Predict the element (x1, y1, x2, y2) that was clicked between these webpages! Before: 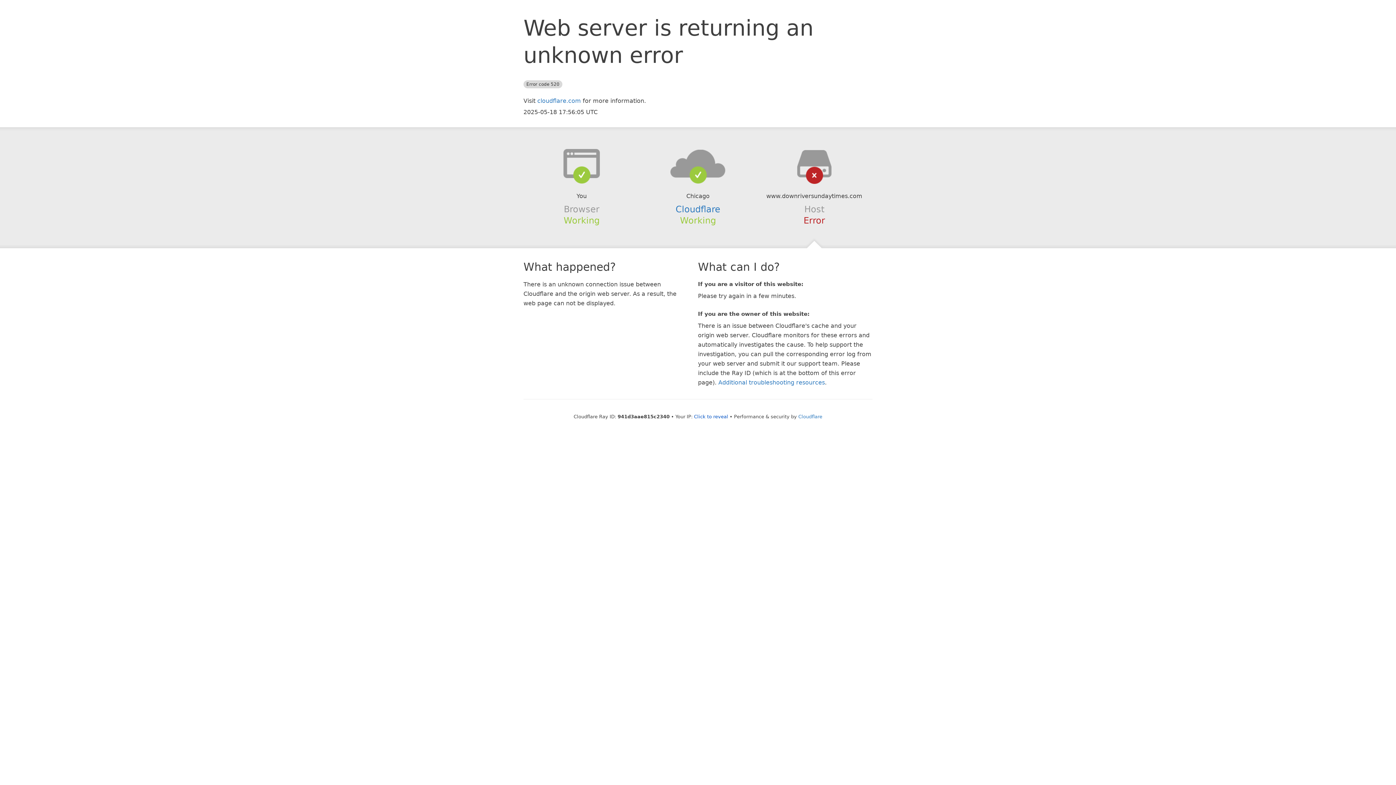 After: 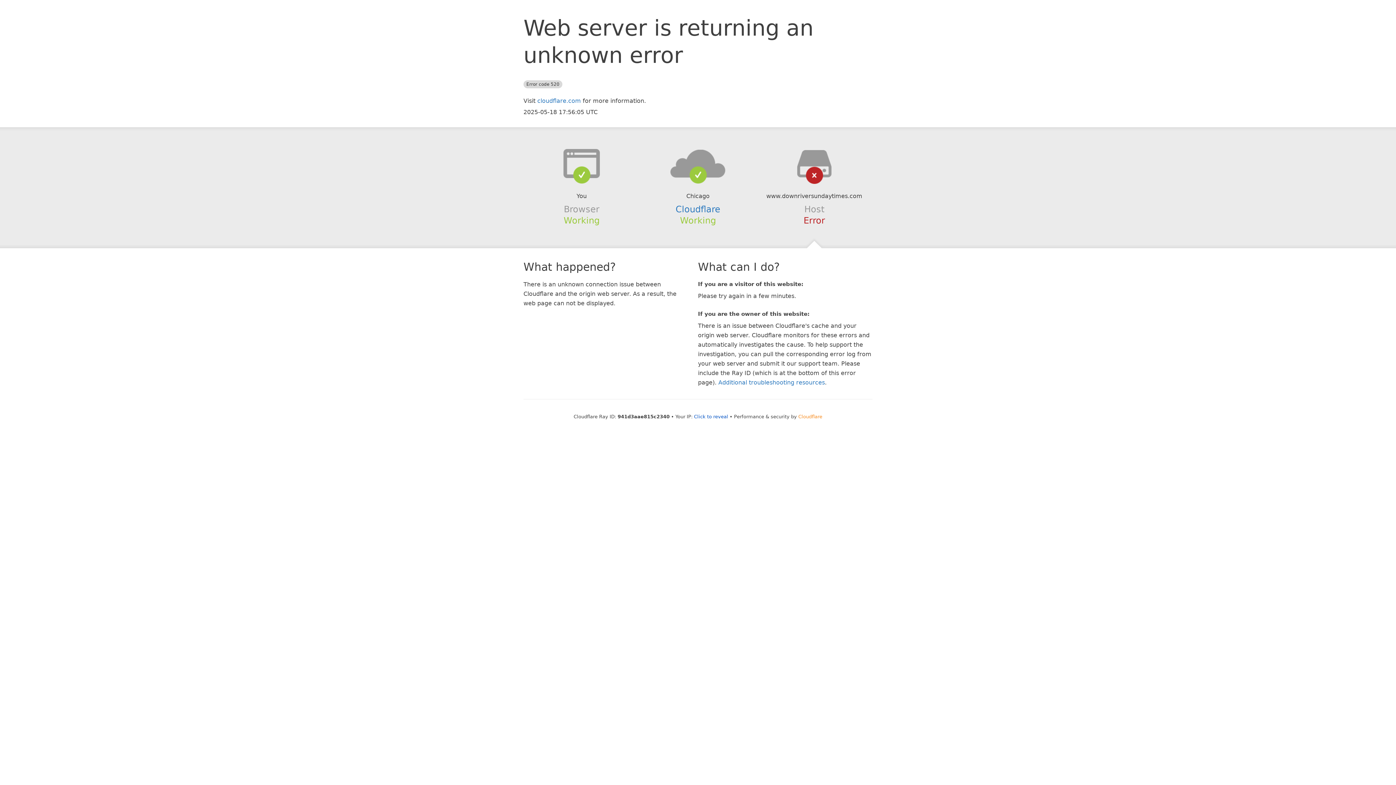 Action: label: Cloudflare bbox: (798, 414, 822, 419)